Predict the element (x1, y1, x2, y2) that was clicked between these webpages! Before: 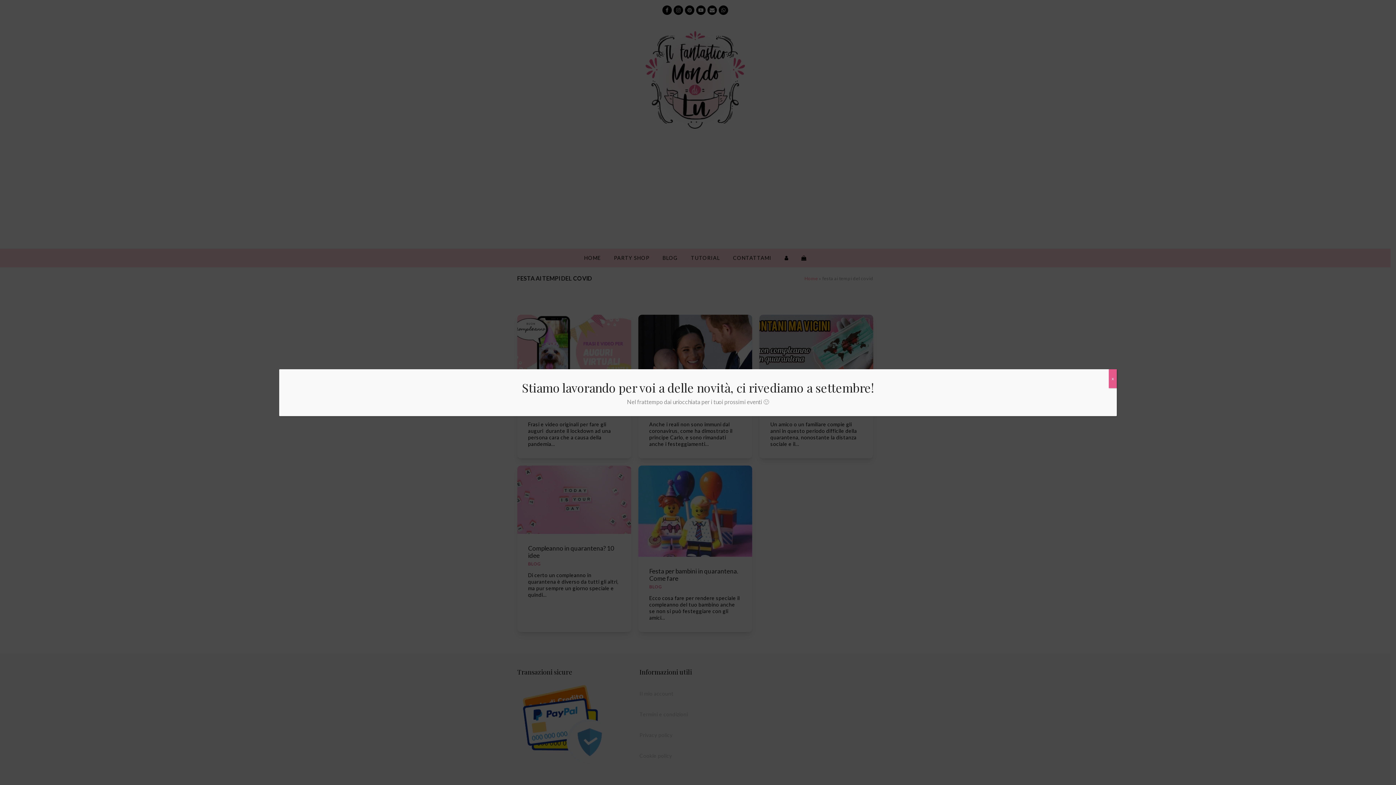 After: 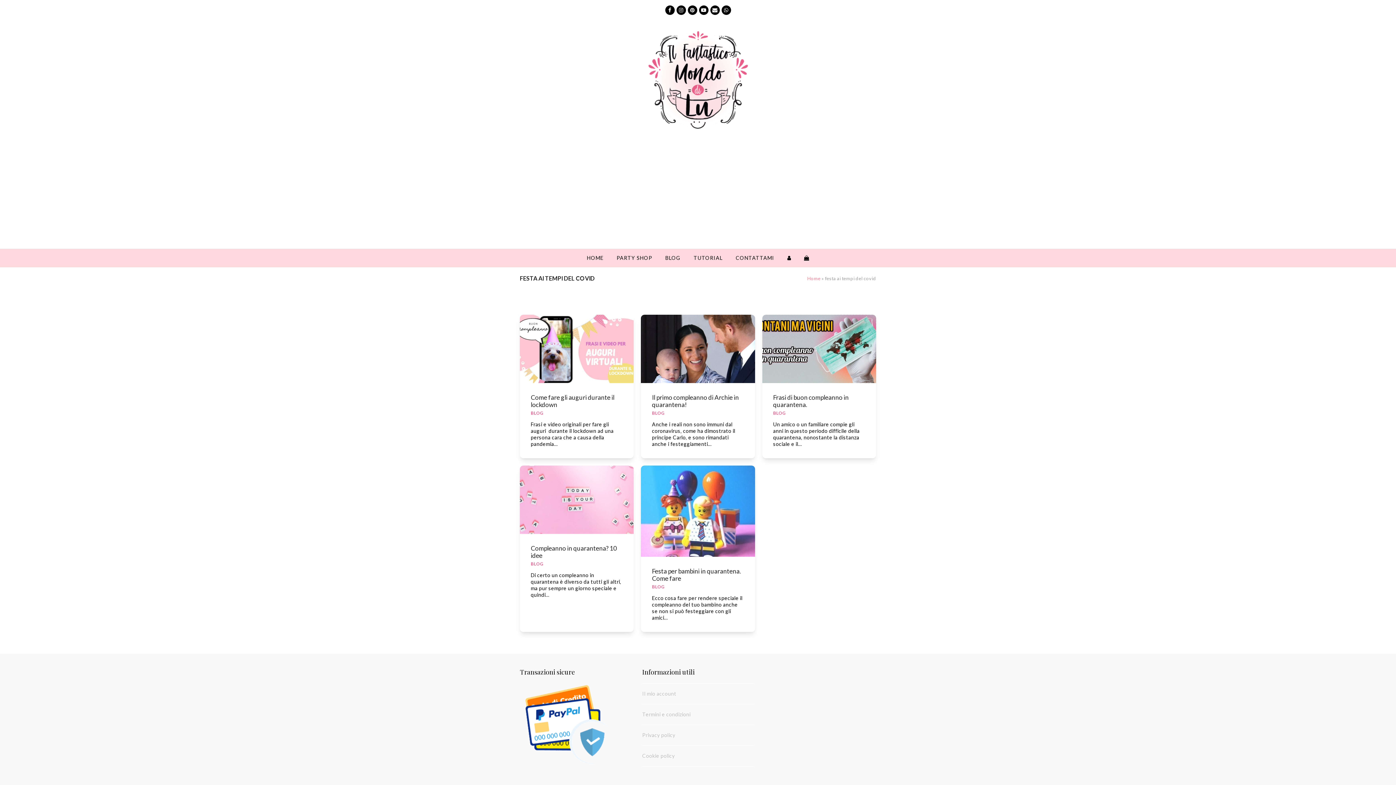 Action: bbox: (1109, 369, 1117, 388) label: Chiudi